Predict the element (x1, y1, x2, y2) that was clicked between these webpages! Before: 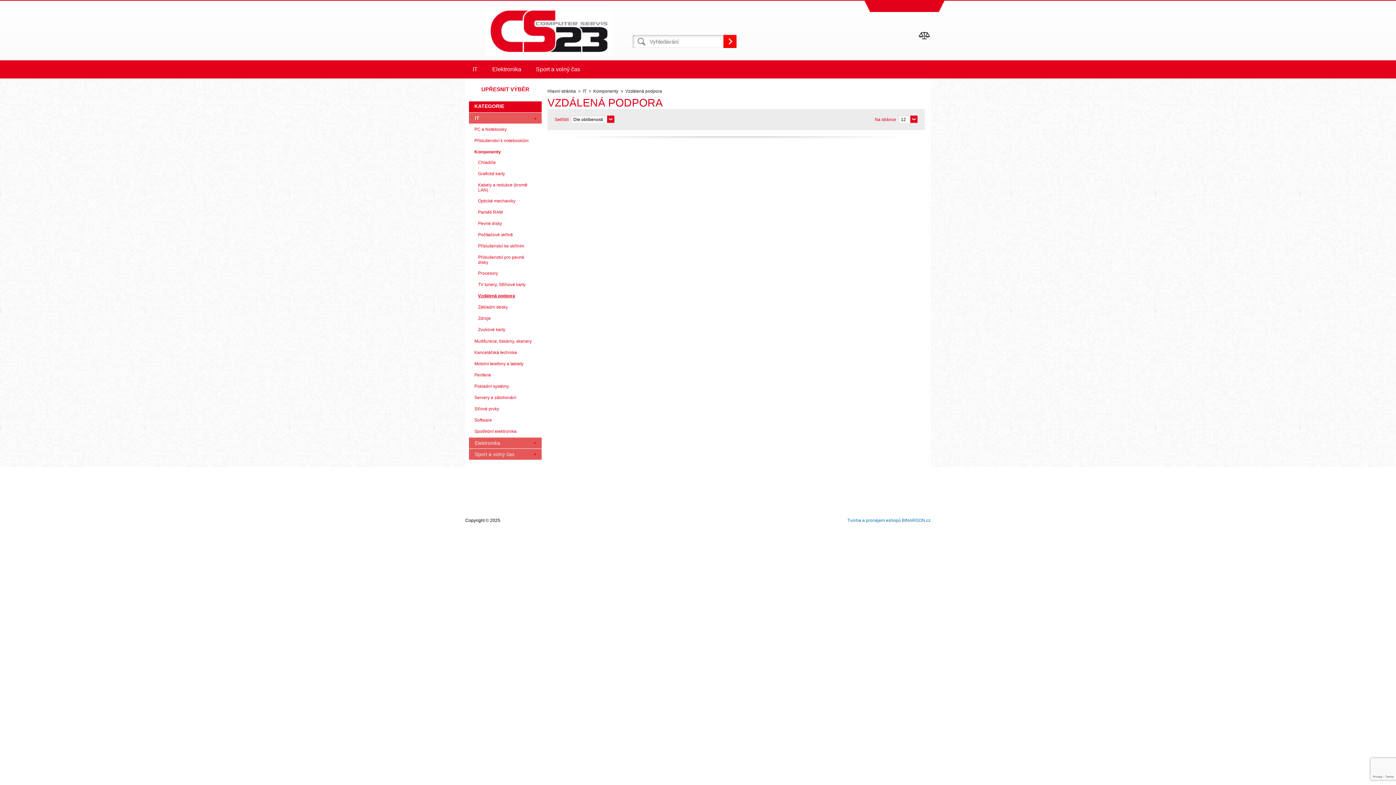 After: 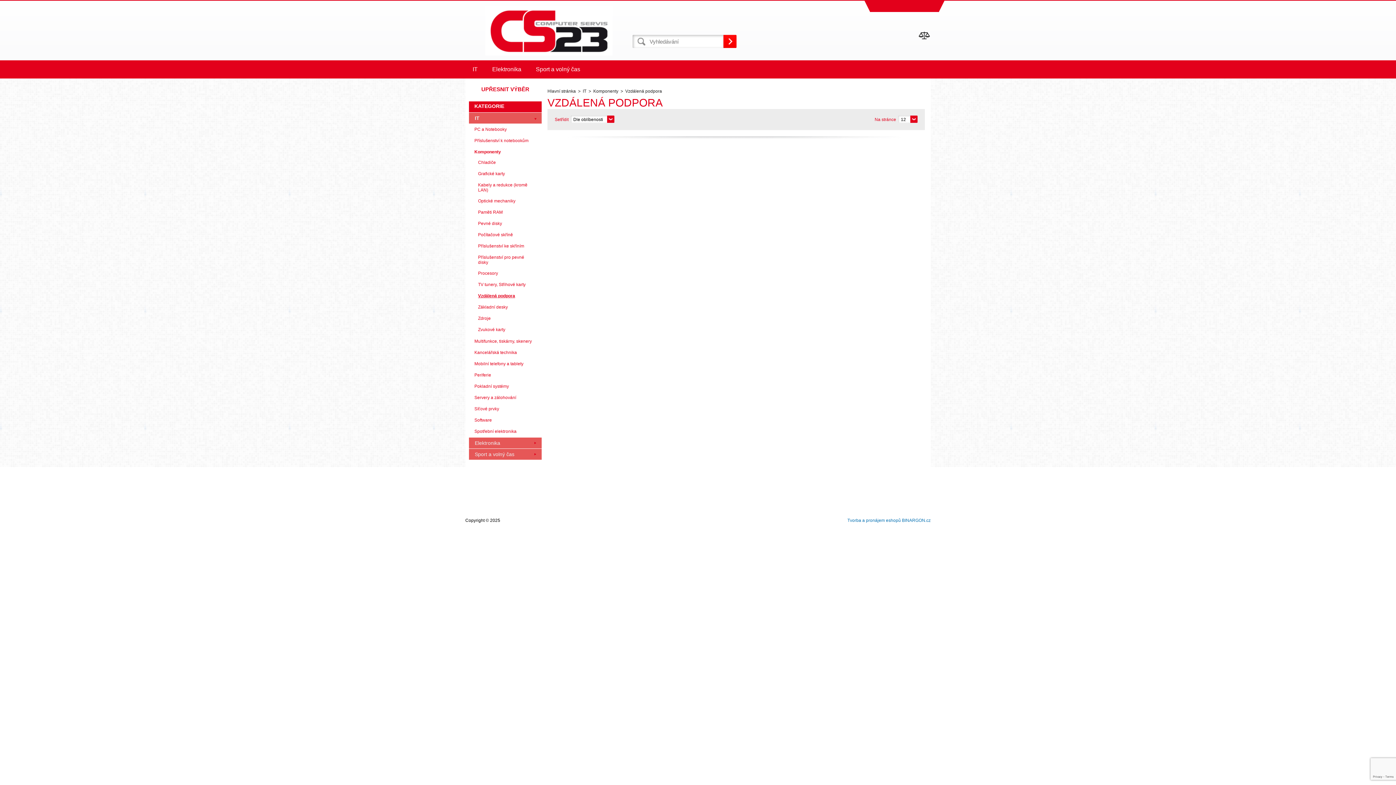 Action: label: Vzdálená podpora bbox: (469, 290, 541, 301)